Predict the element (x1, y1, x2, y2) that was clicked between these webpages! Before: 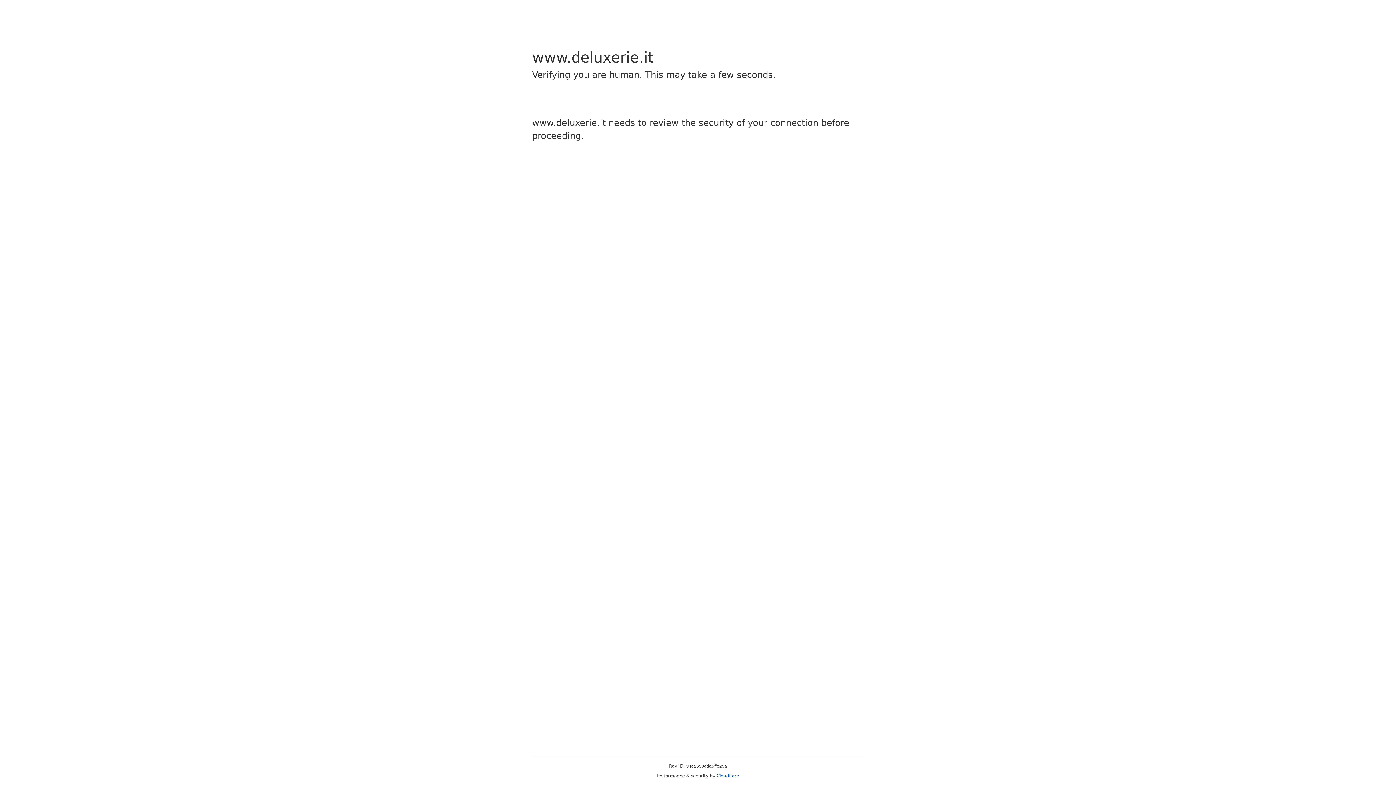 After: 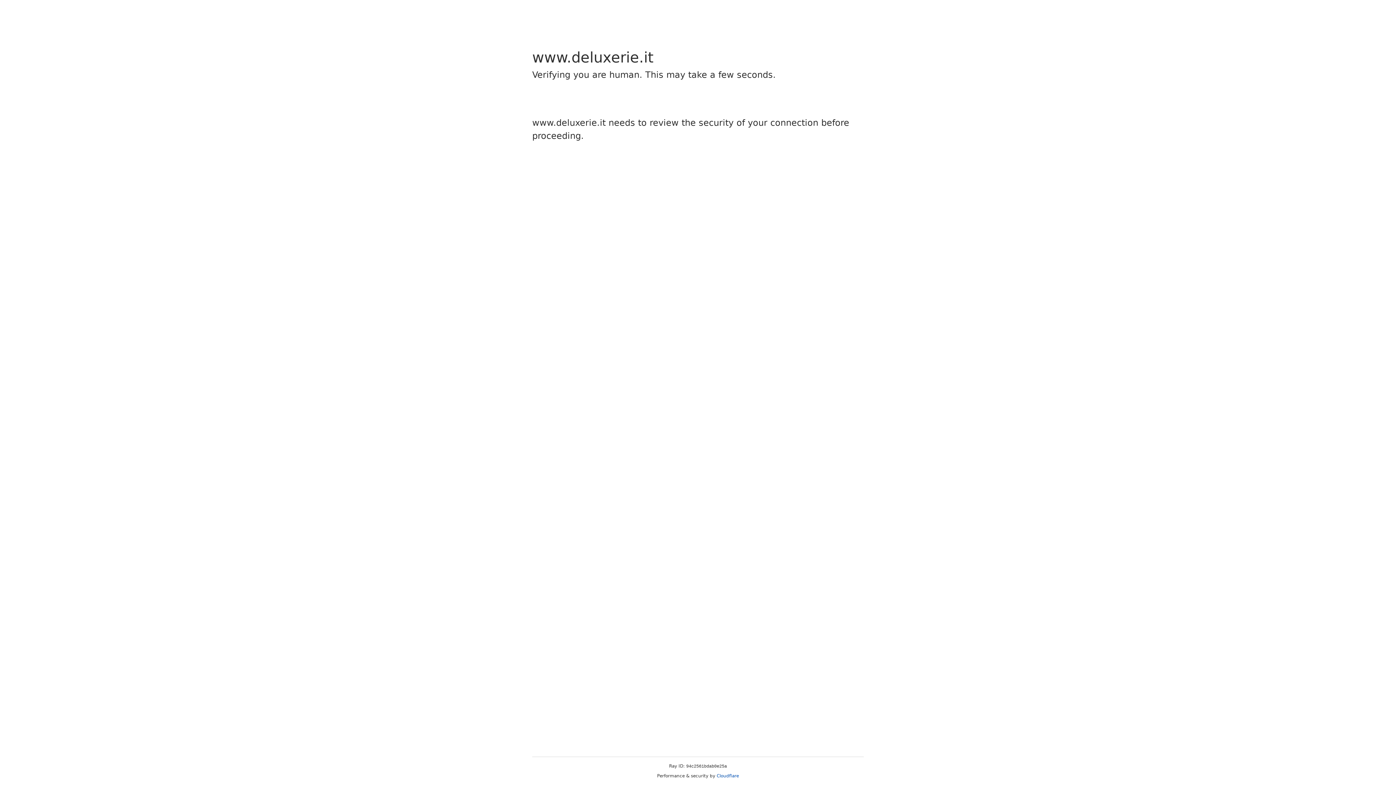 Action: bbox: (716, 773, 739, 778) label: Cloudflare